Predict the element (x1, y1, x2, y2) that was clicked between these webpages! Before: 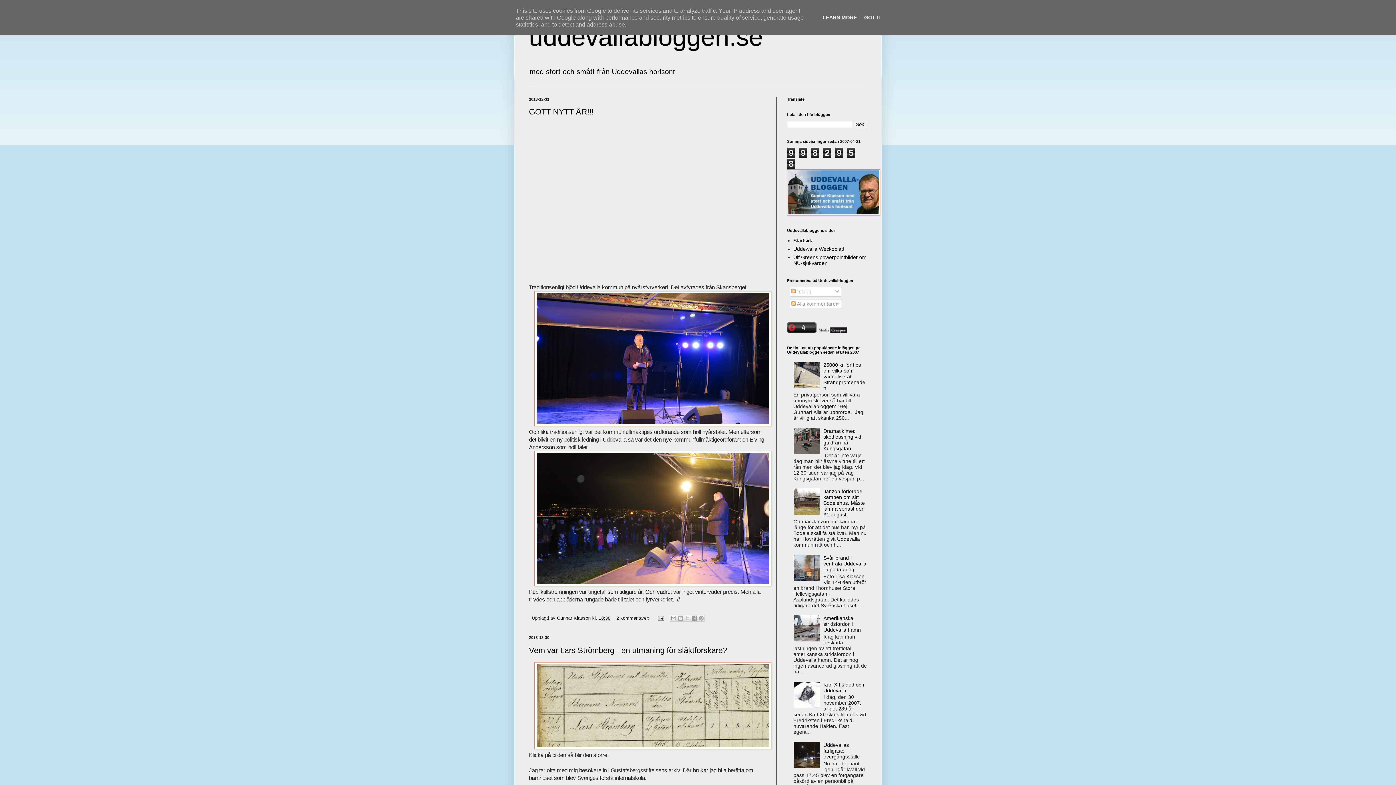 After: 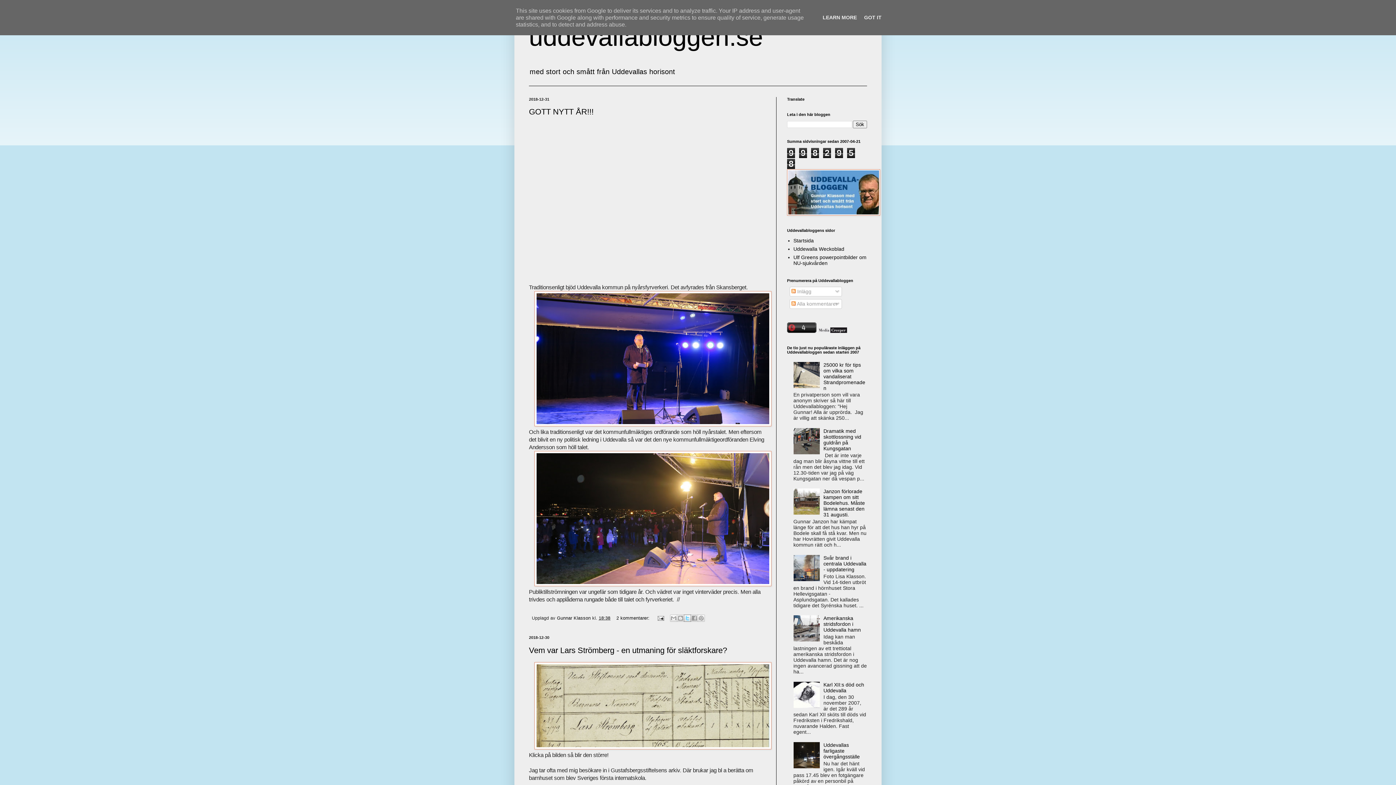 Action: label: Dela på X bbox: (684, 615, 691, 622)